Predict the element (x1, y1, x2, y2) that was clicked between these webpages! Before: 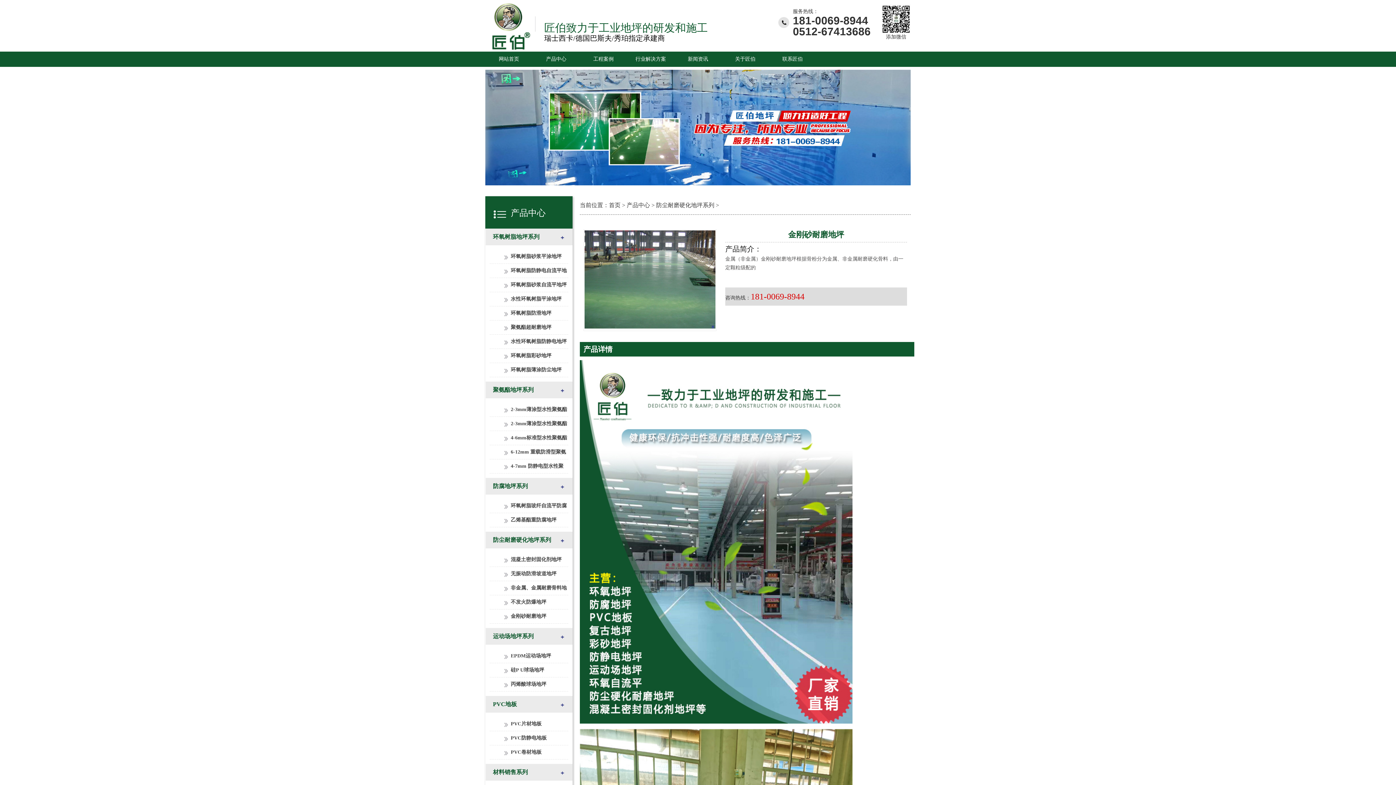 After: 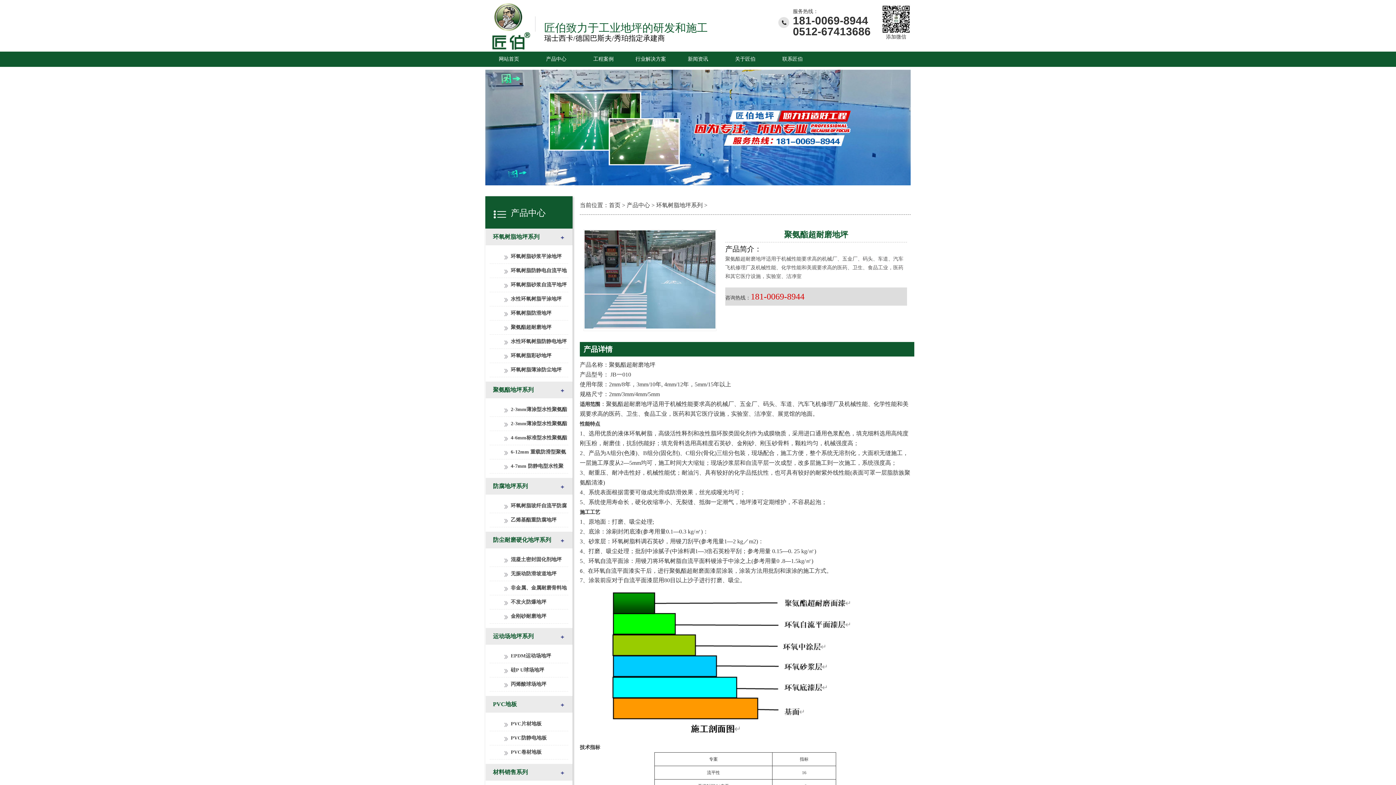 Action: label: 聚氨酯超耐磨地坪 bbox: (510, 324, 551, 330)